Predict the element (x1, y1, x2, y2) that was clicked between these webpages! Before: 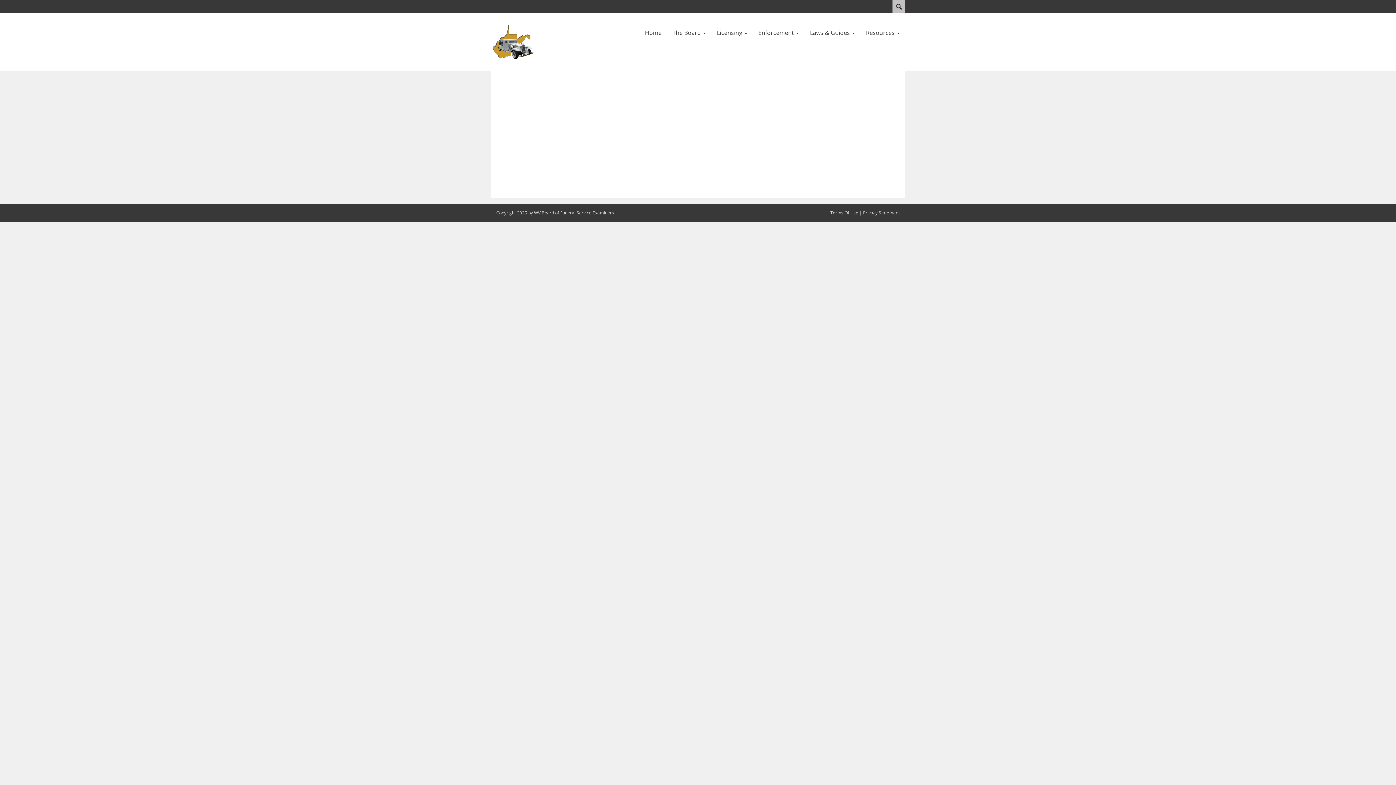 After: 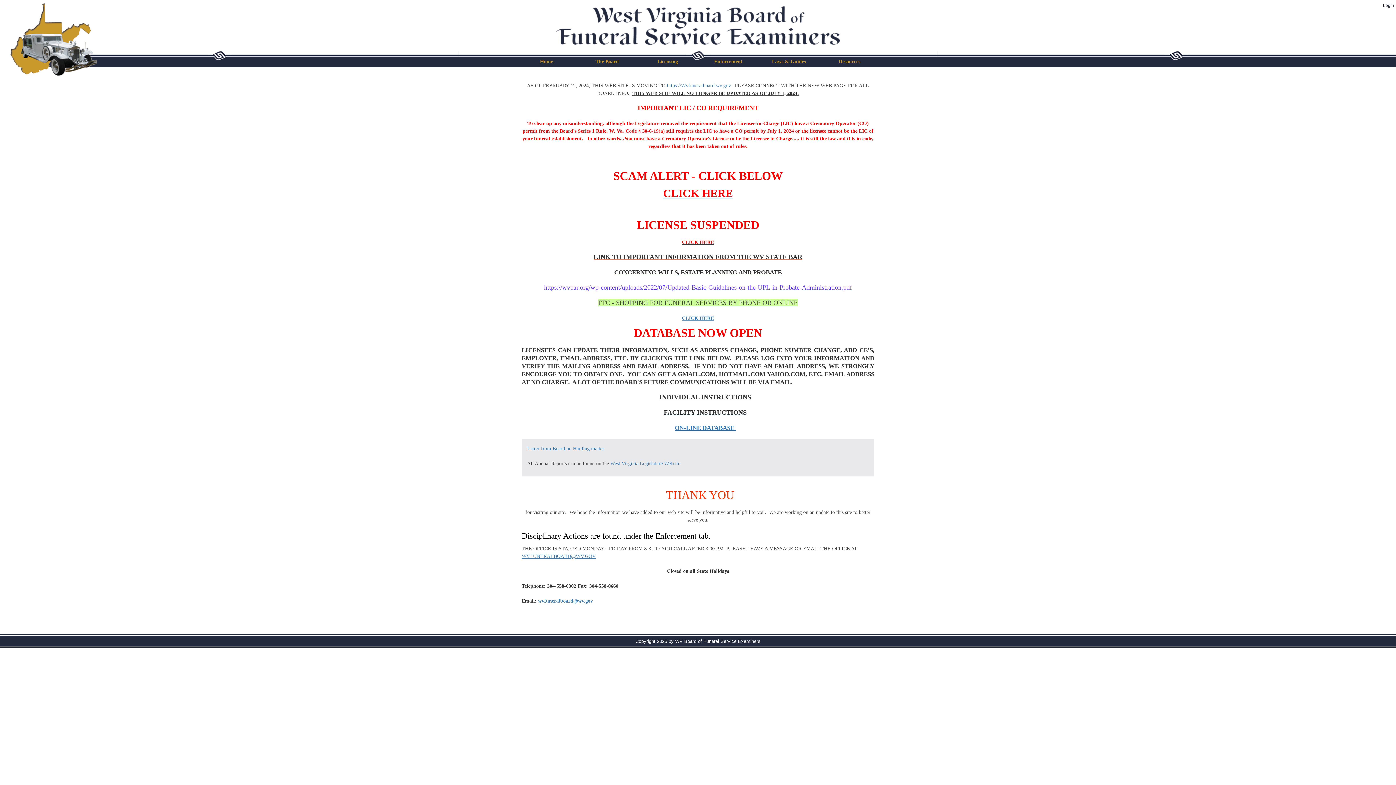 Action: bbox: (490, 37, 534, 44) label: WV Board of Funeral Service Examiners